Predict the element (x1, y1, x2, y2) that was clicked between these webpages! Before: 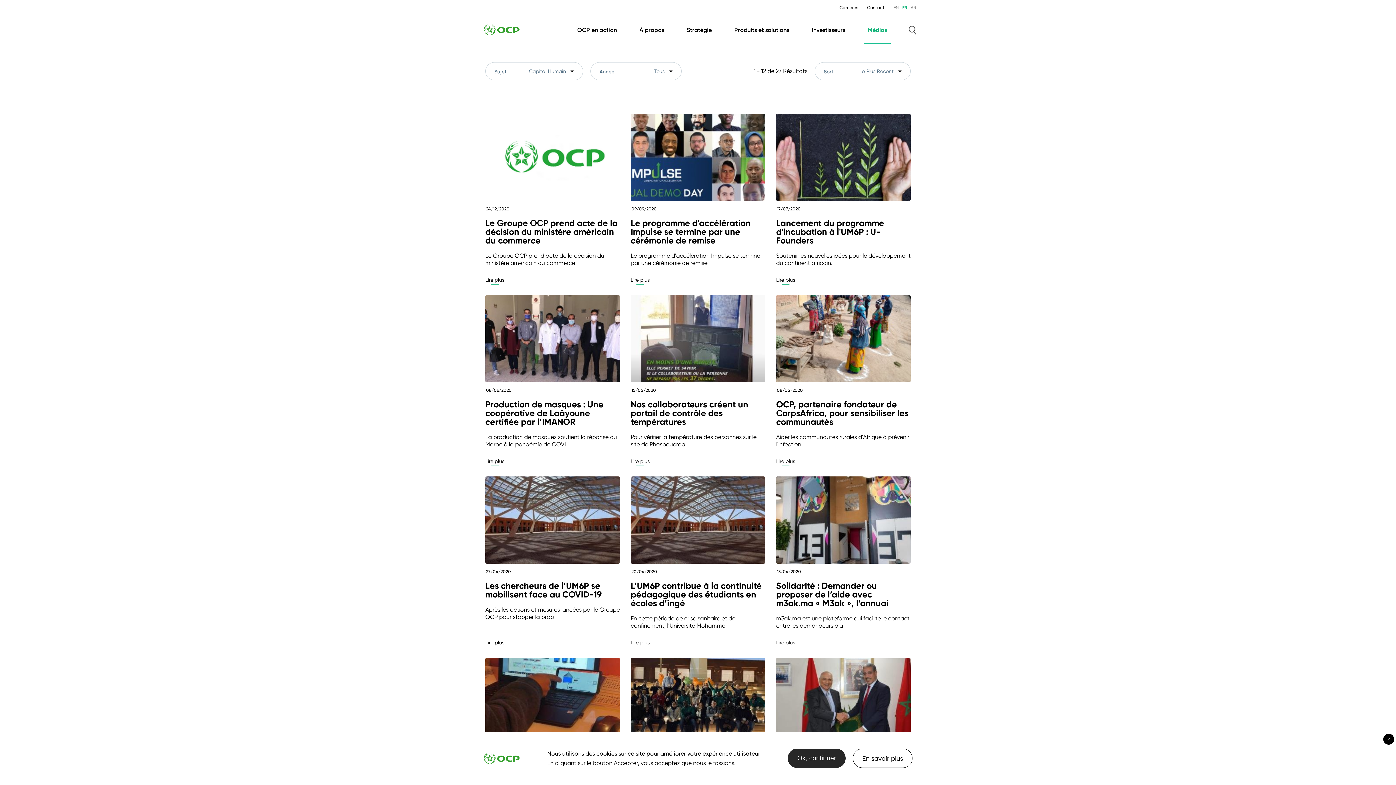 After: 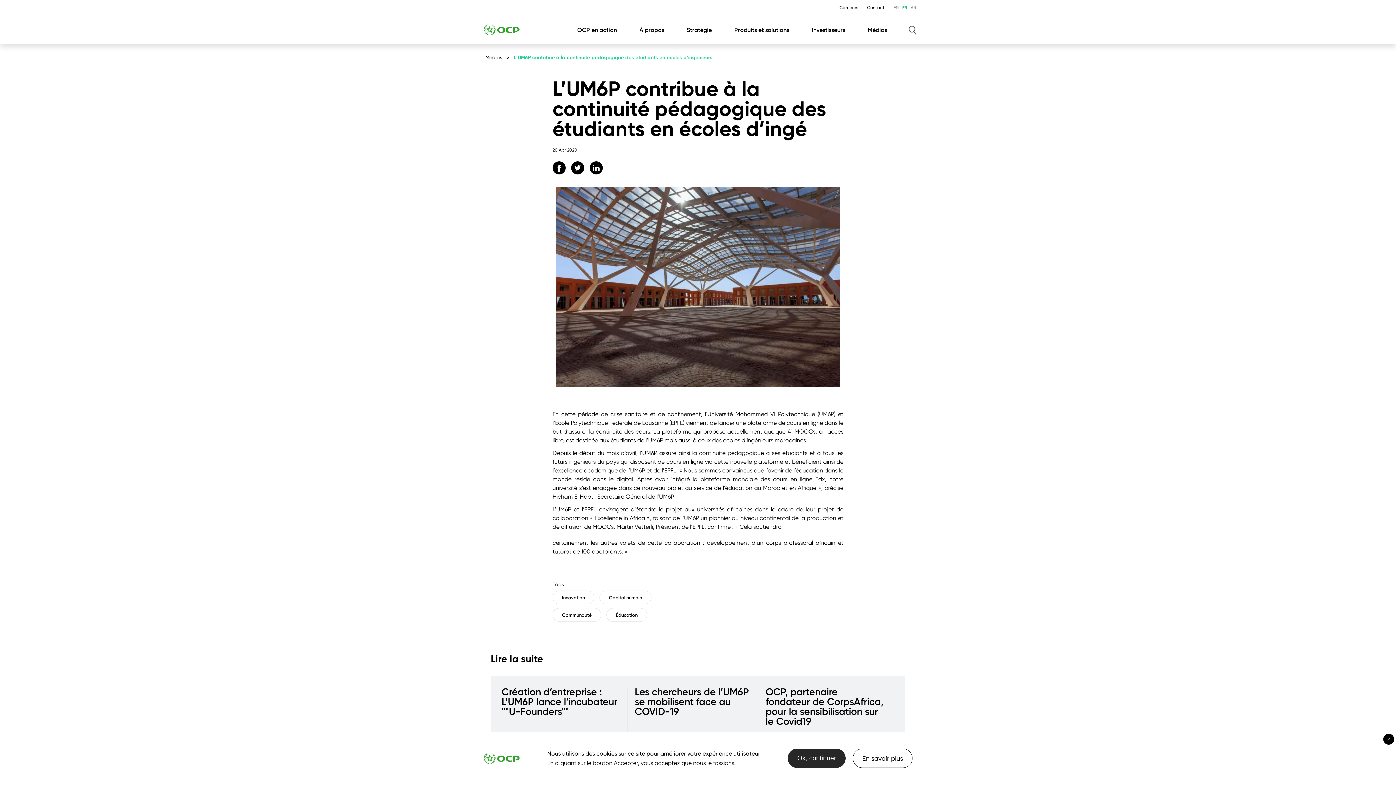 Action: bbox: (630, 476, 765, 658)